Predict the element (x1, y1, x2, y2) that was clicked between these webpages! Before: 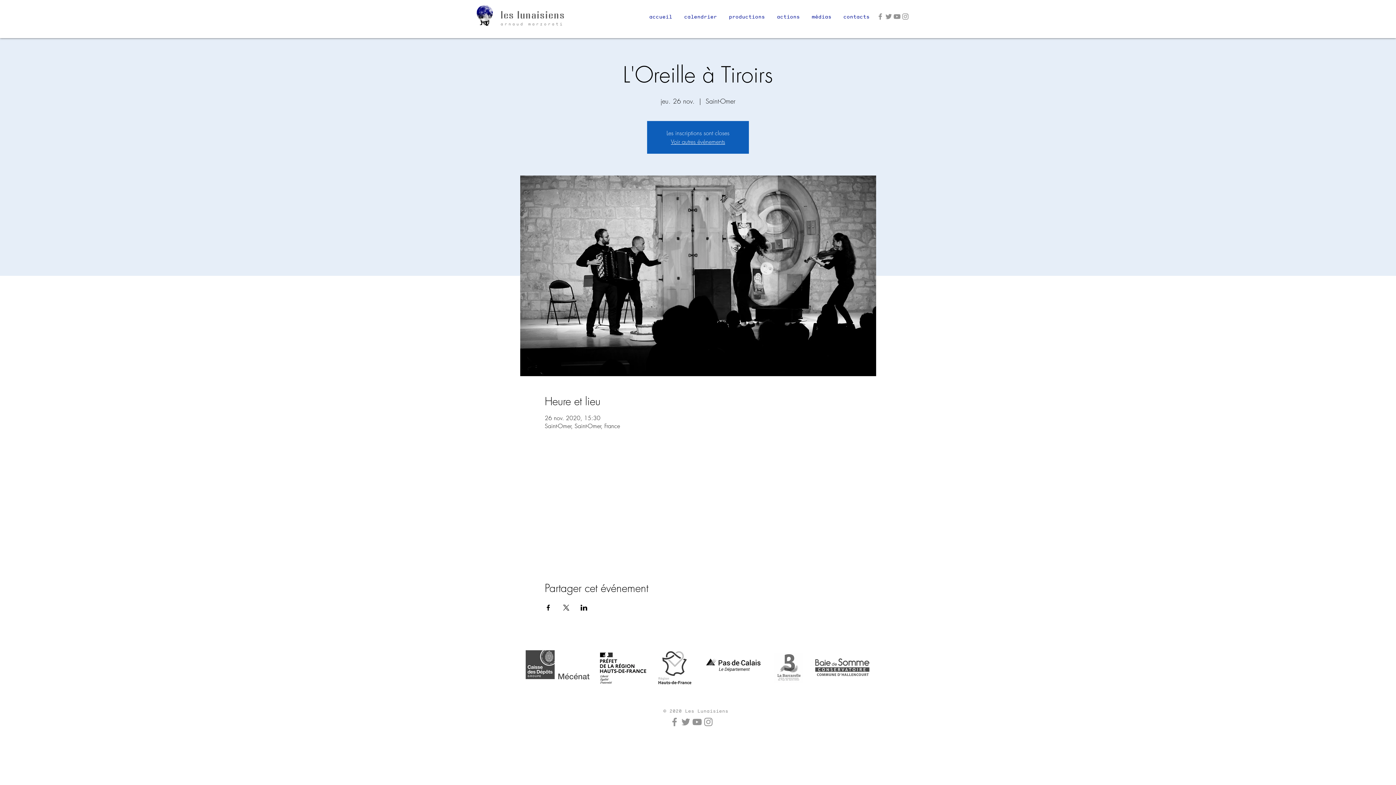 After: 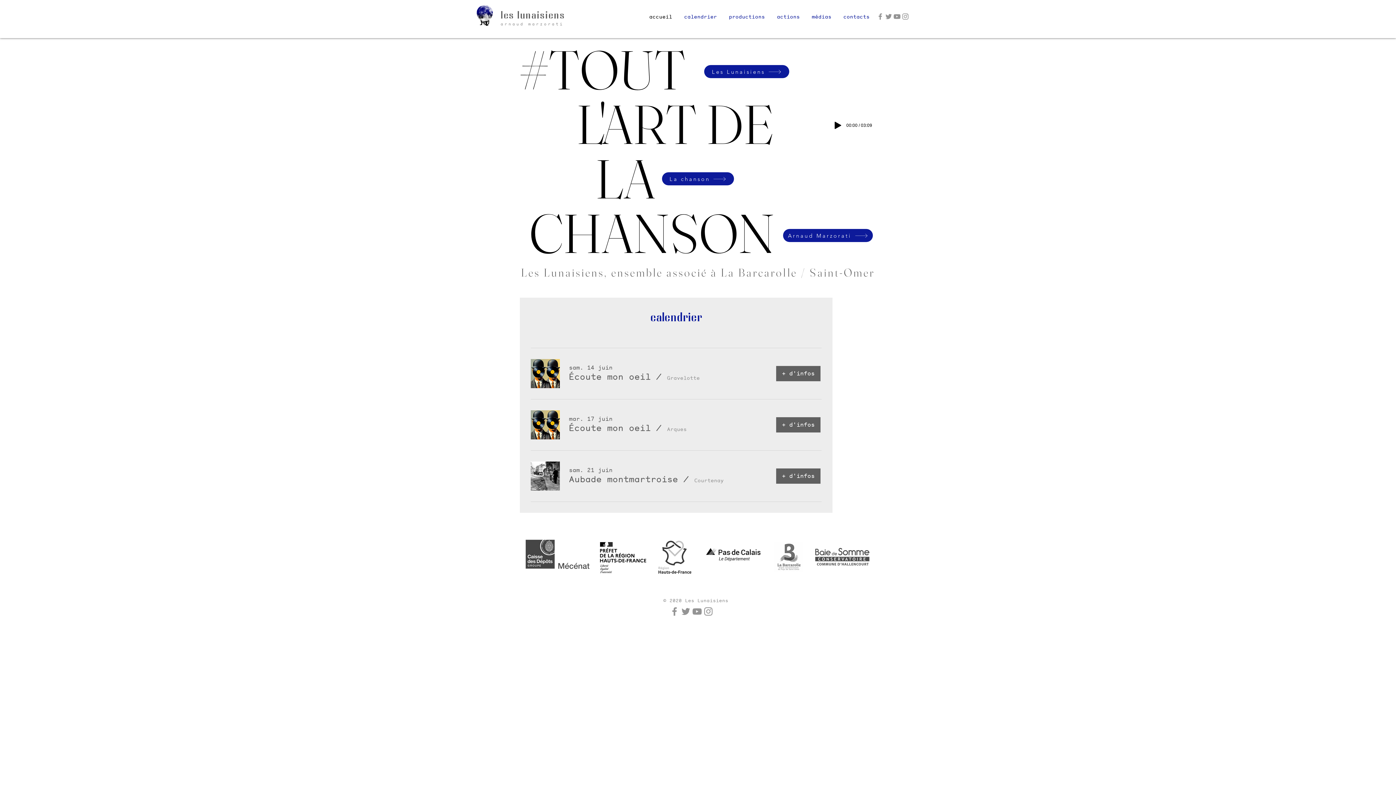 Action: label: Voir autres événements bbox: (671, 137, 725, 145)